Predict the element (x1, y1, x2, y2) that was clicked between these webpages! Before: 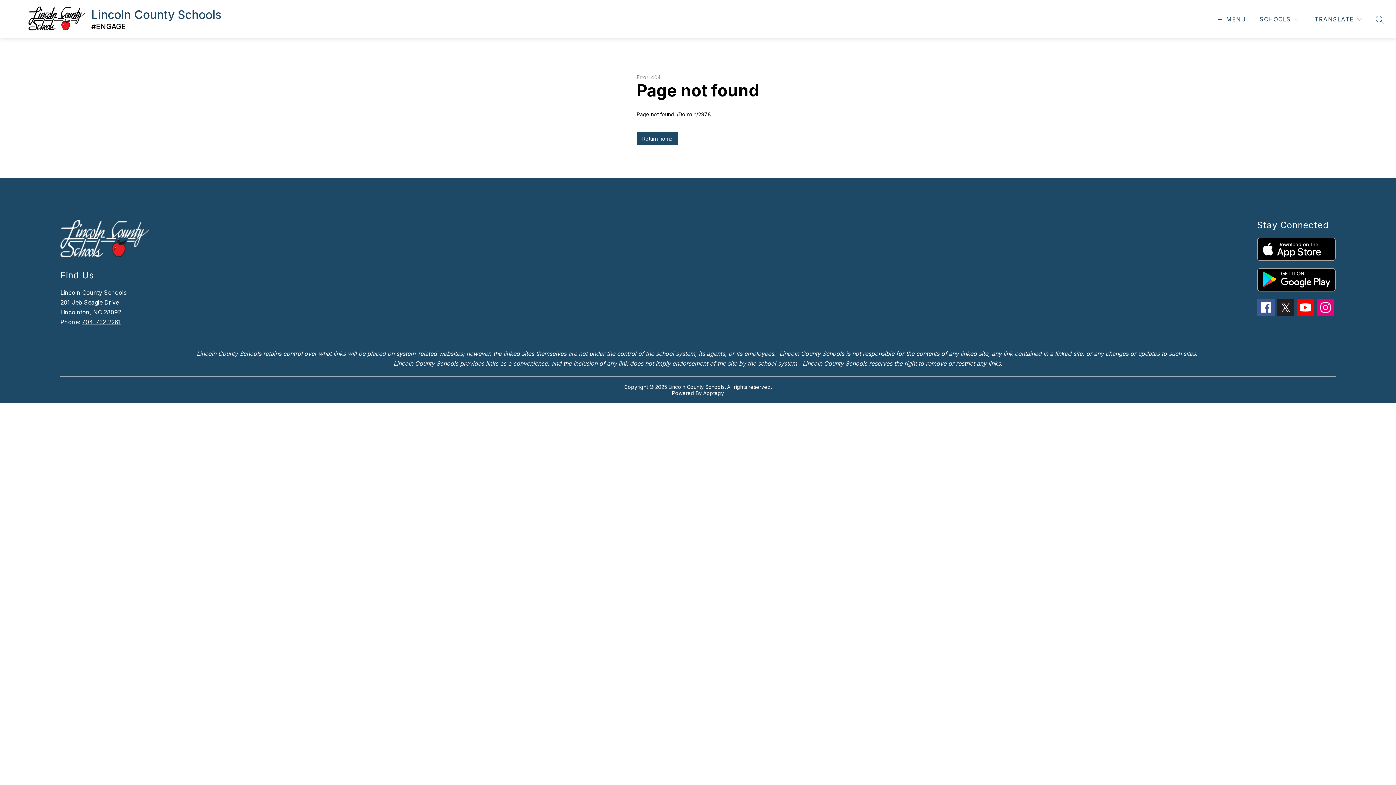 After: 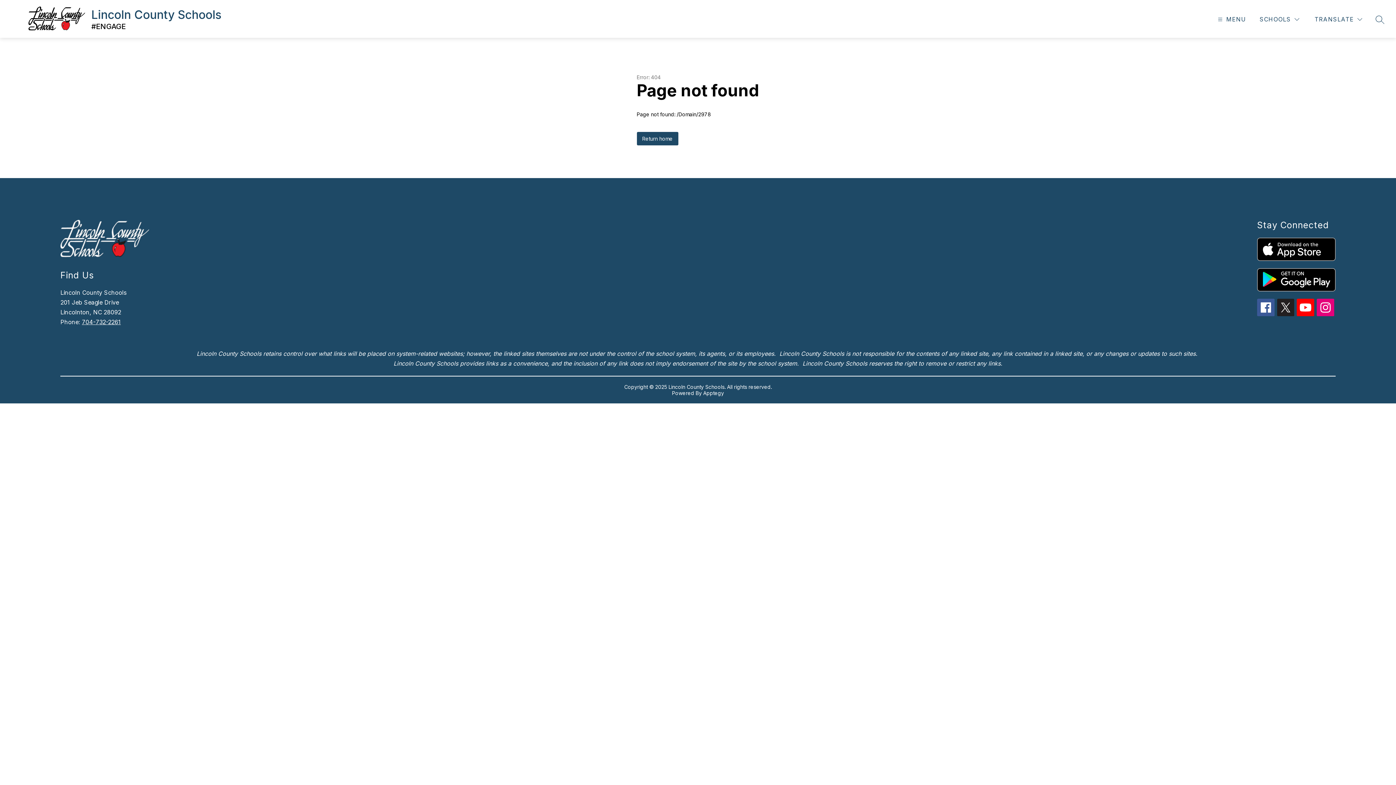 Action: label: 704-732-2261 bbox: (81, 318, 120, 325)